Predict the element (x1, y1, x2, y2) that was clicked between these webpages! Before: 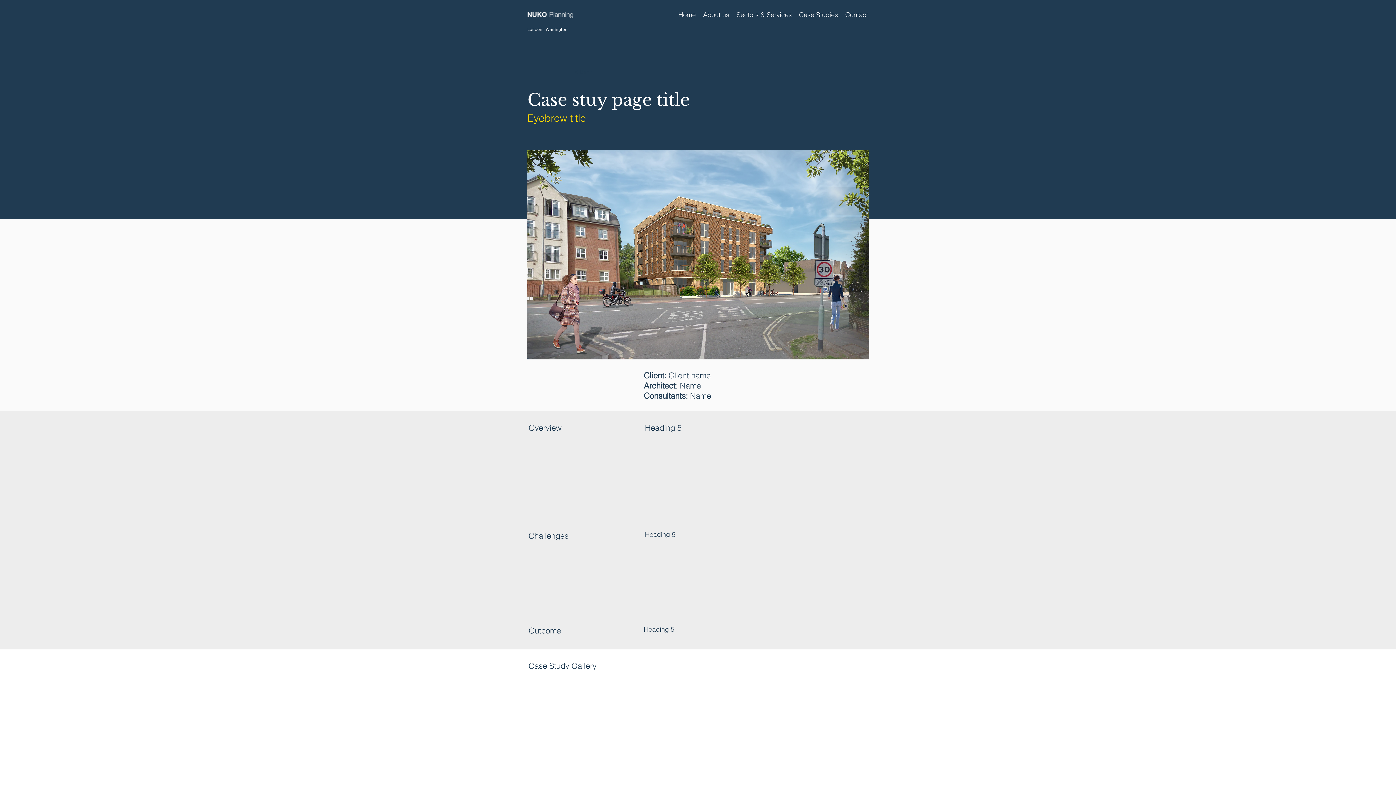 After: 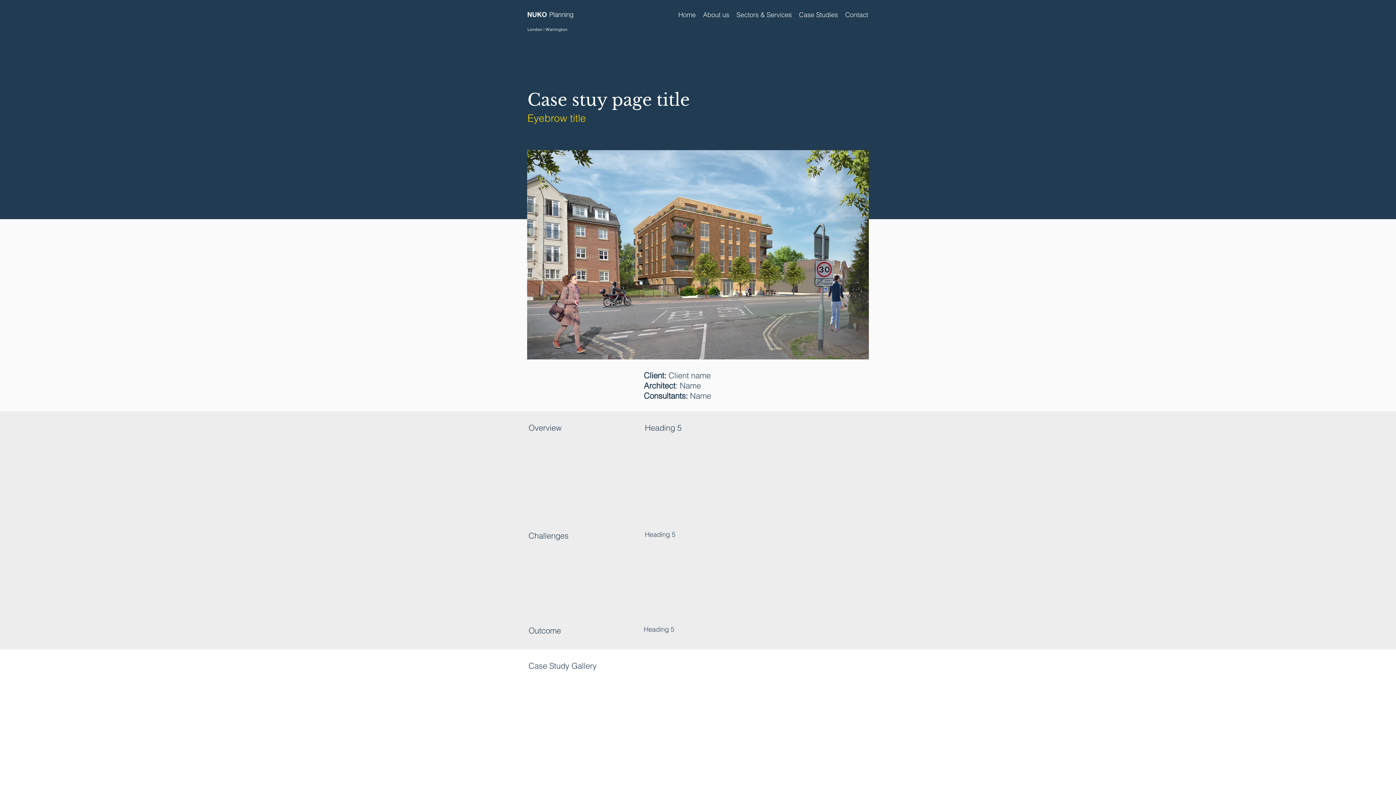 Action: label: < Back bbox: (574, 64, 622, 79)